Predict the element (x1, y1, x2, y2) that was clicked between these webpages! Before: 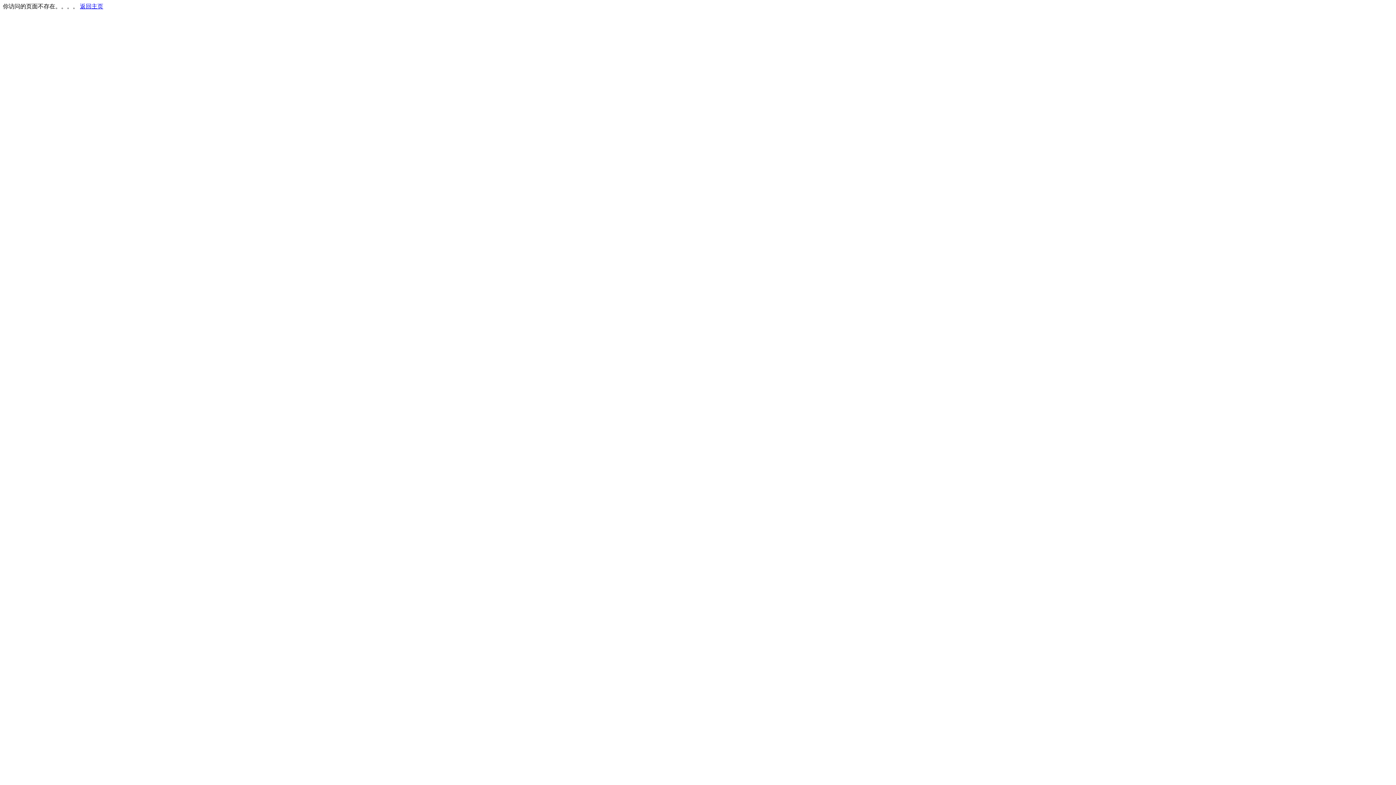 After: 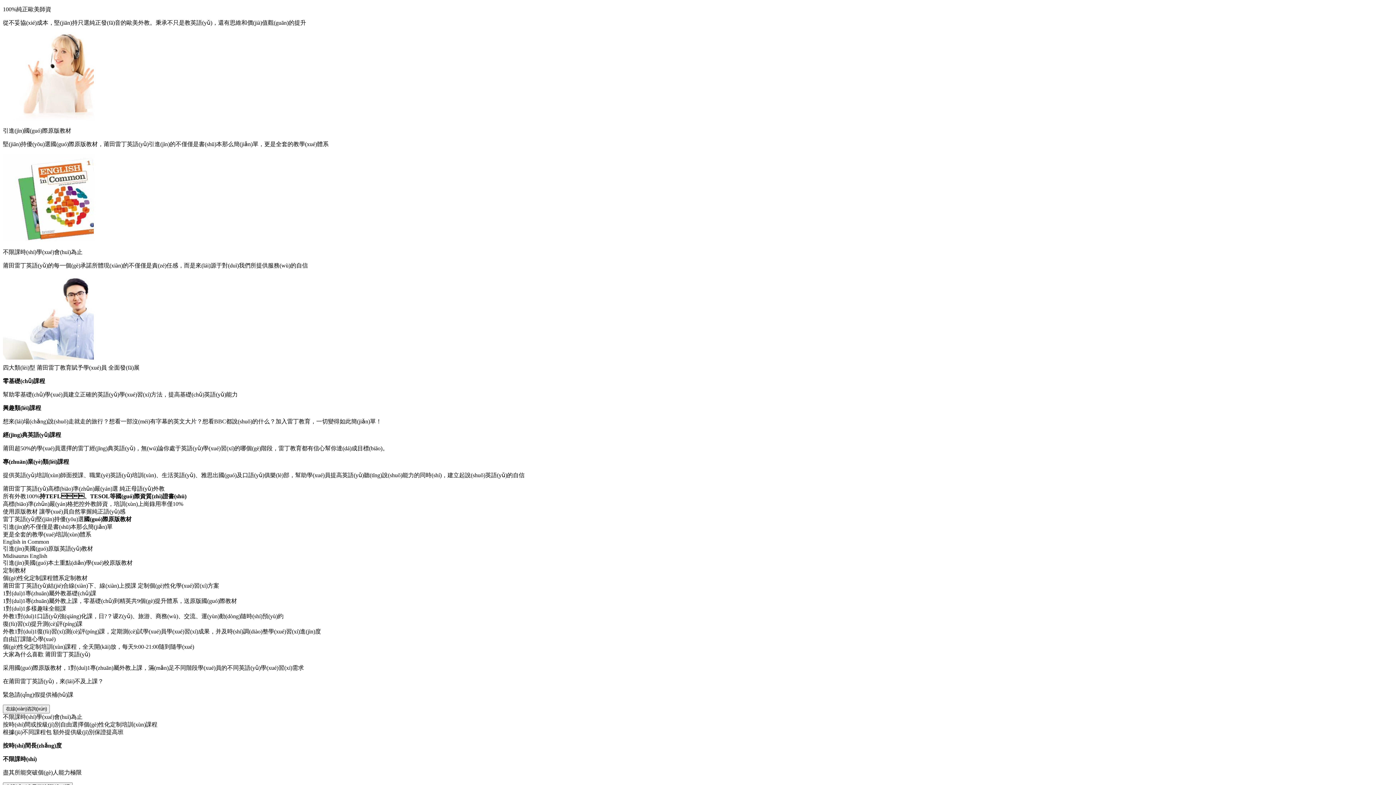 Action: label: 返回主页 bbox: (80, 3, 103, 9)